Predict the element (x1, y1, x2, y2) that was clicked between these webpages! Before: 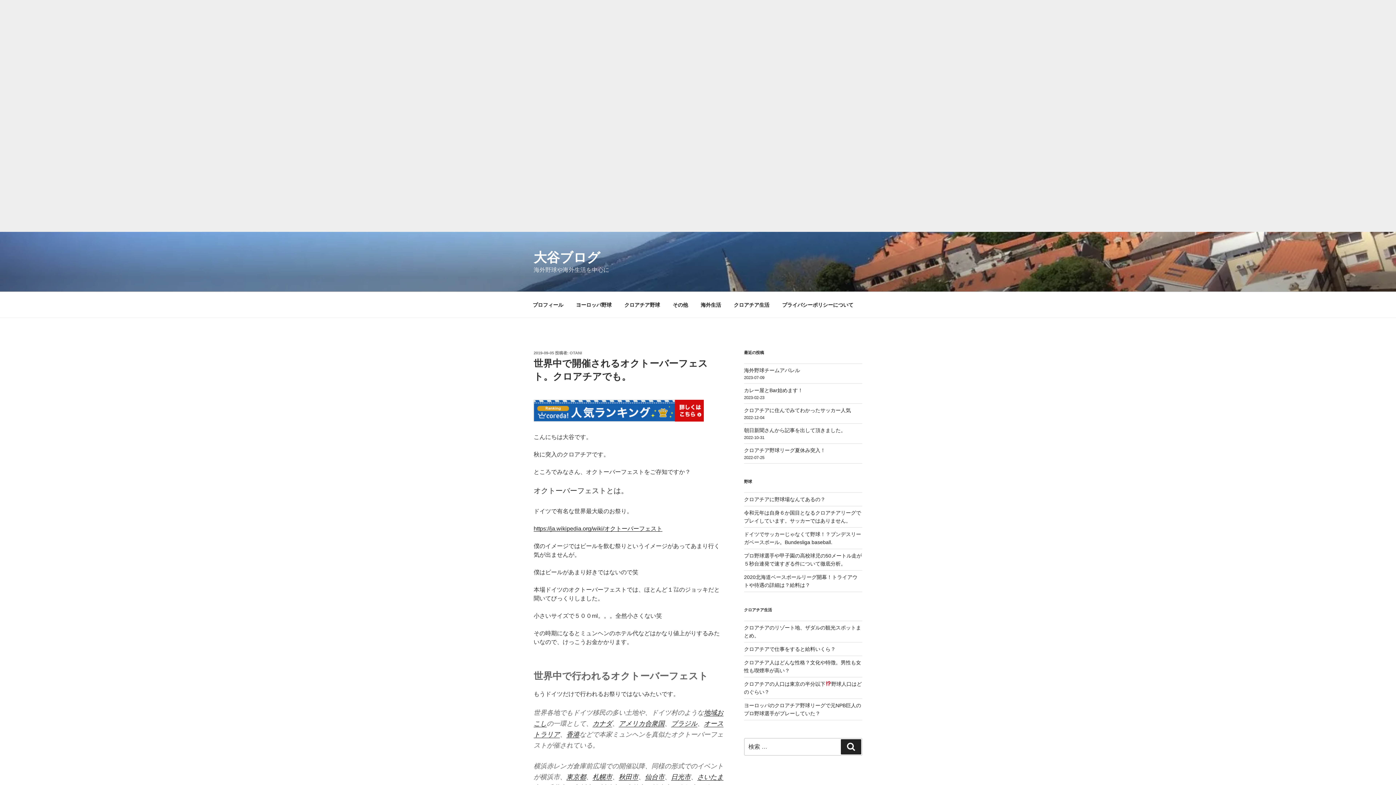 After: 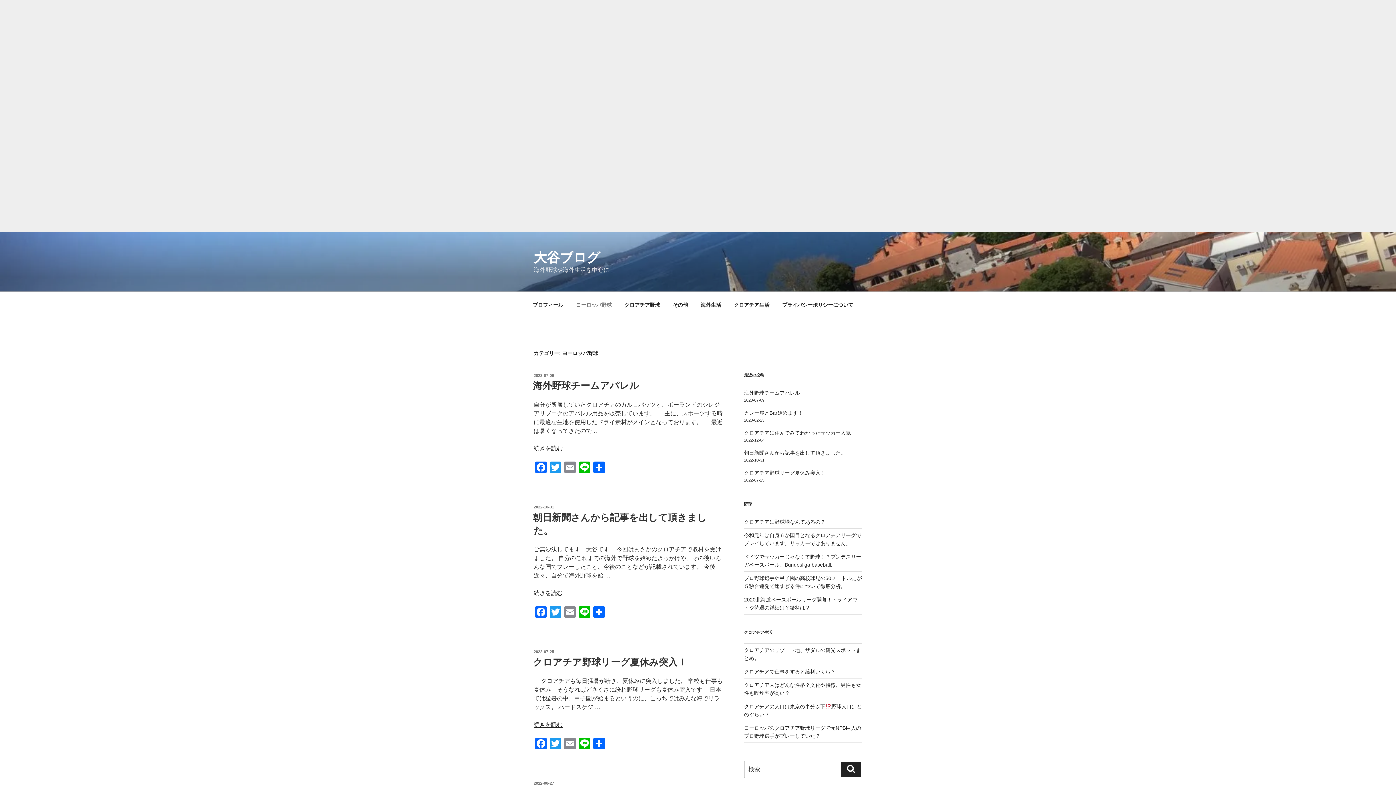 Action: bbox: (569, 296, 618, 314) label: ヨーロッパ野球